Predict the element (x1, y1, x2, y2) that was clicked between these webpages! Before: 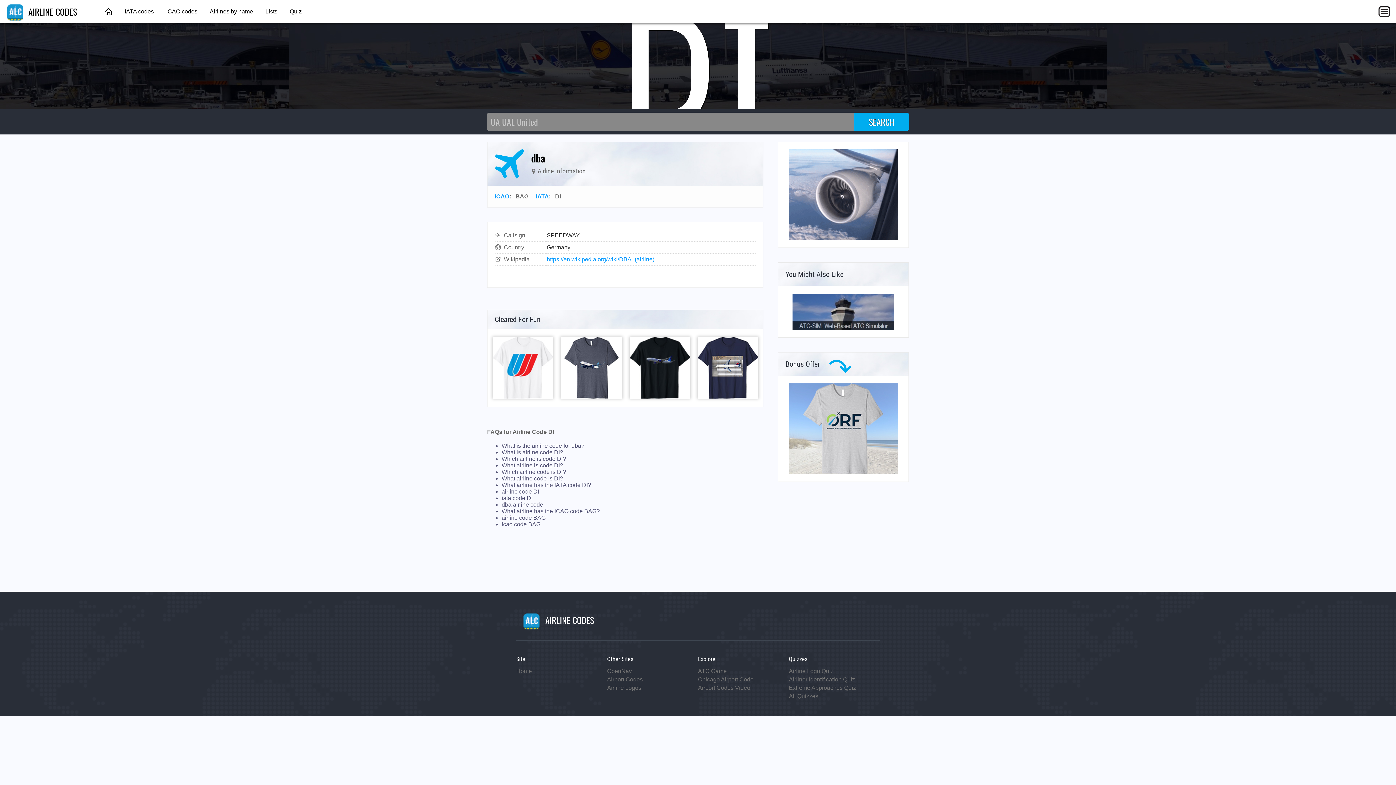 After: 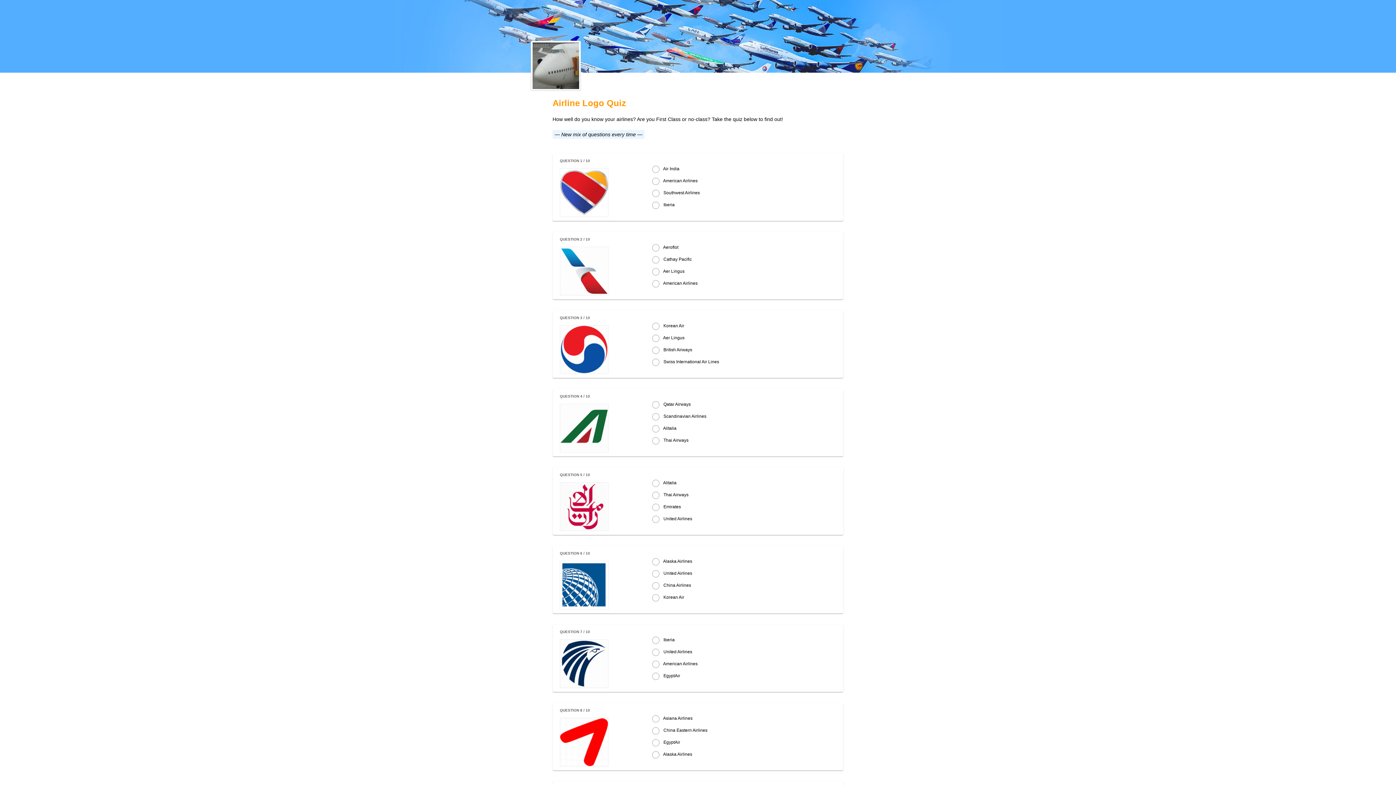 Action: bbox: (789, 668, 833, 674) label: Airline Logo Quiz